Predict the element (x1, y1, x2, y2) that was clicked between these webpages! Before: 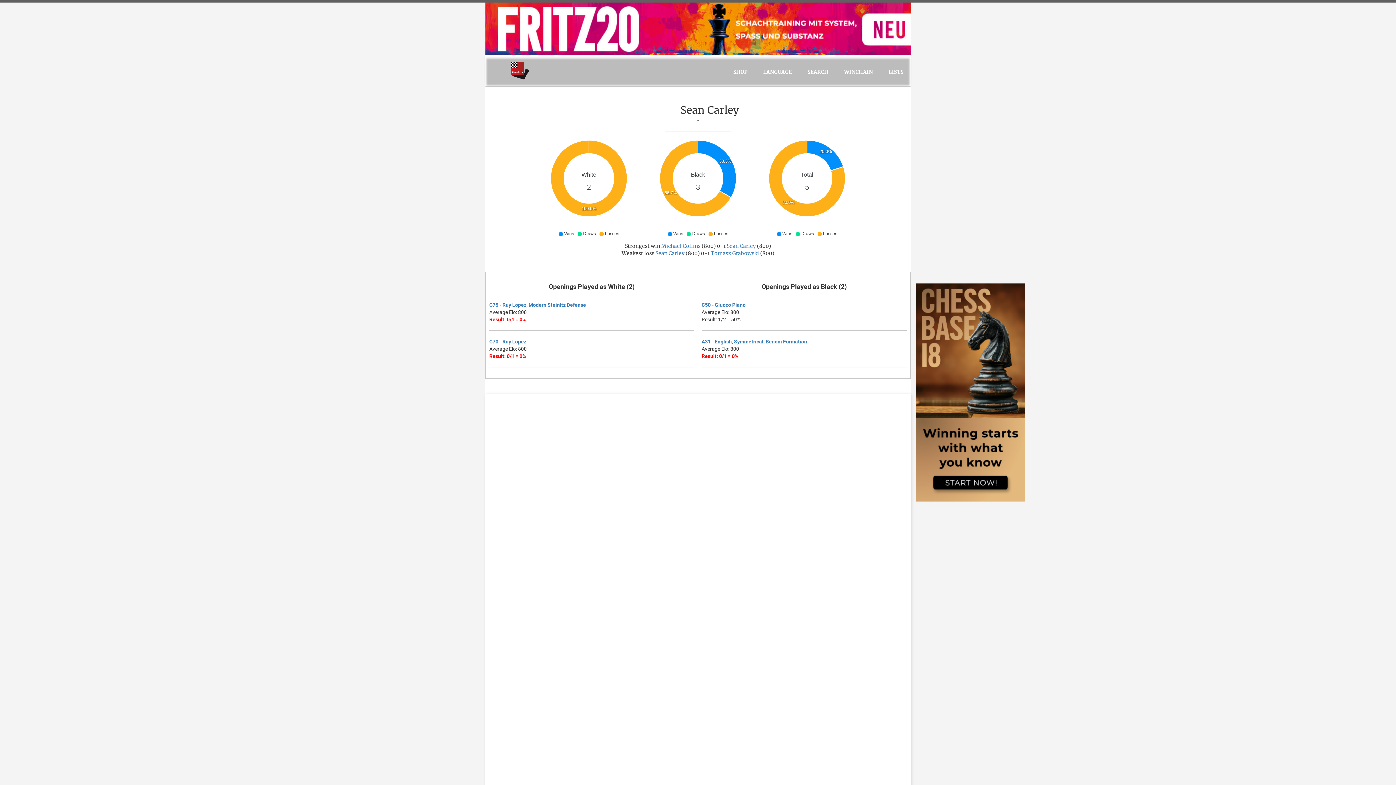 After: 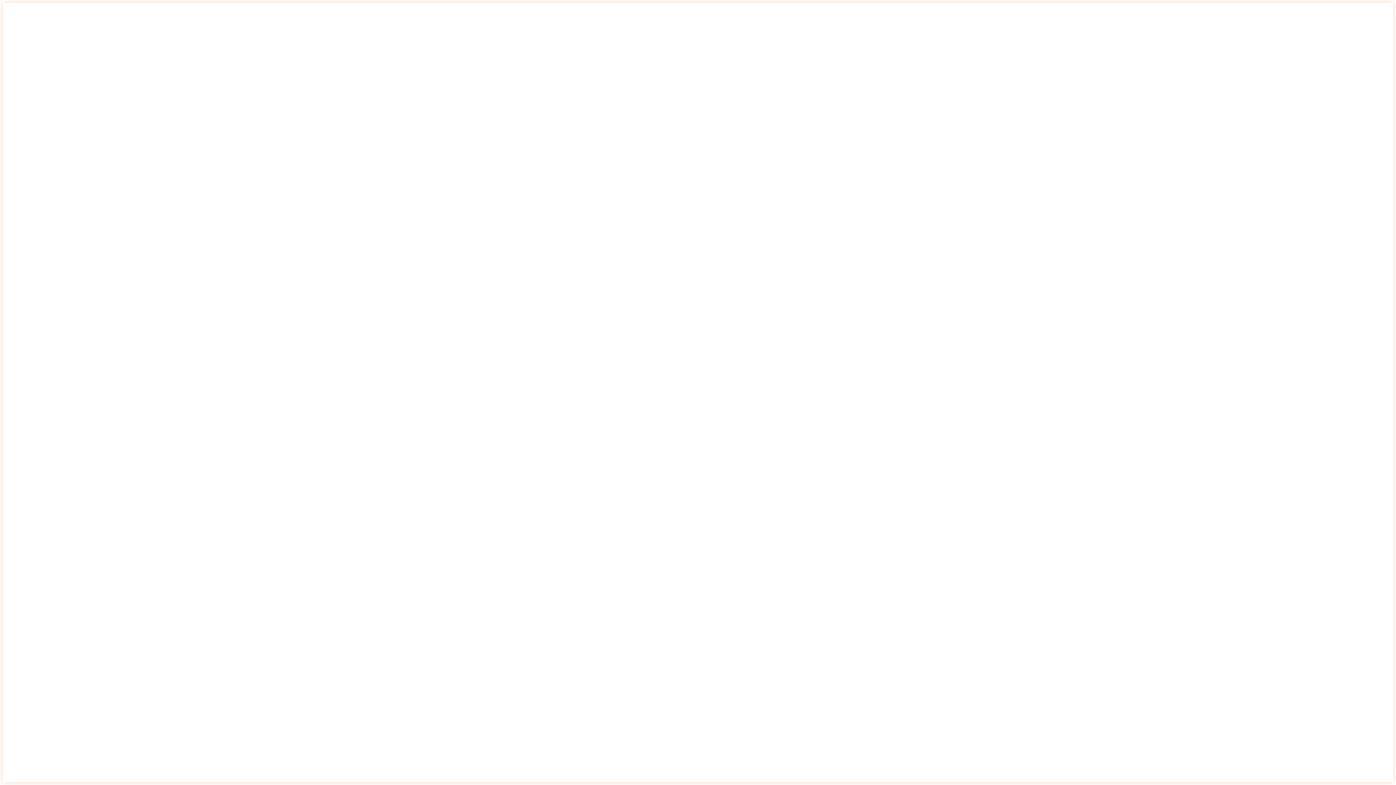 Action: bbox: (701, 338, 807, 344) label: A31 - English, Symmetrical, Benoni Formation